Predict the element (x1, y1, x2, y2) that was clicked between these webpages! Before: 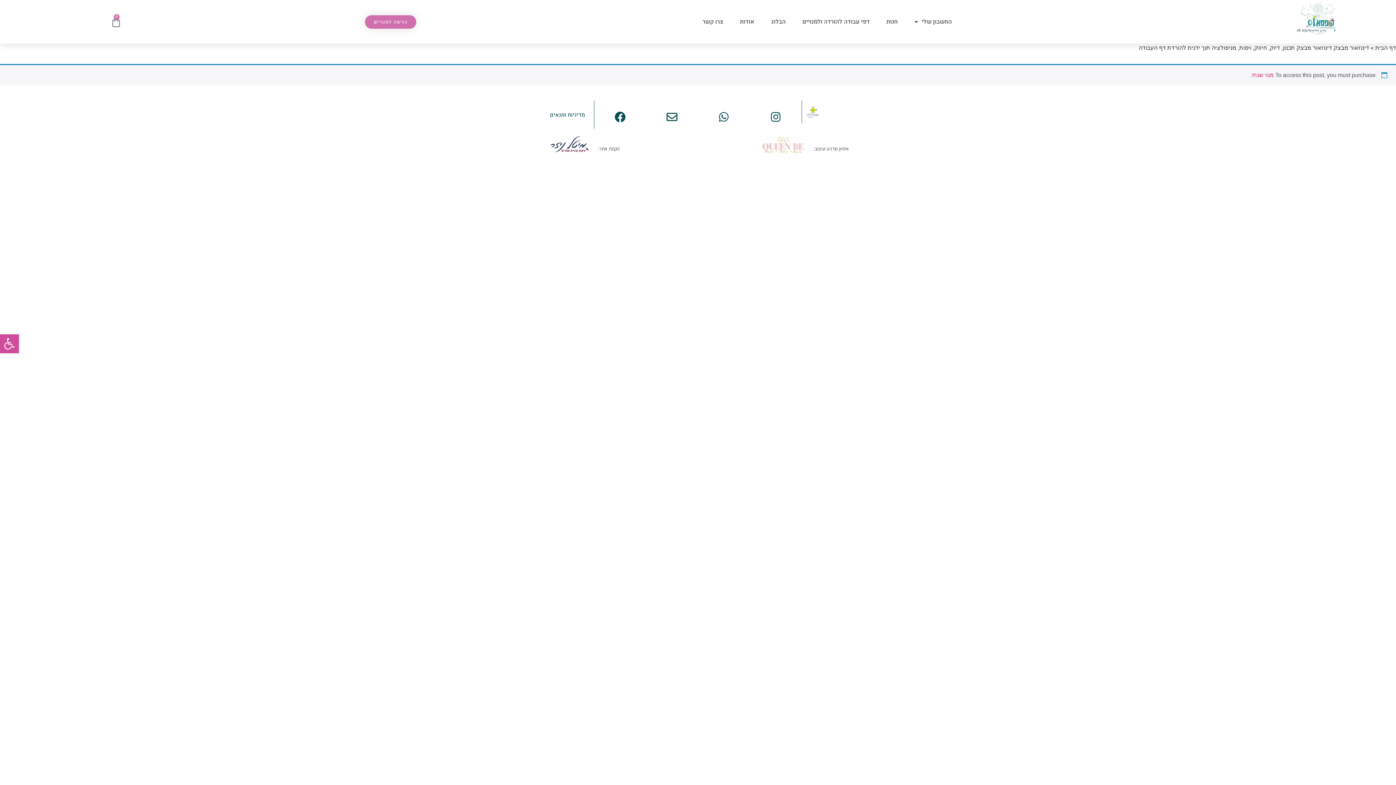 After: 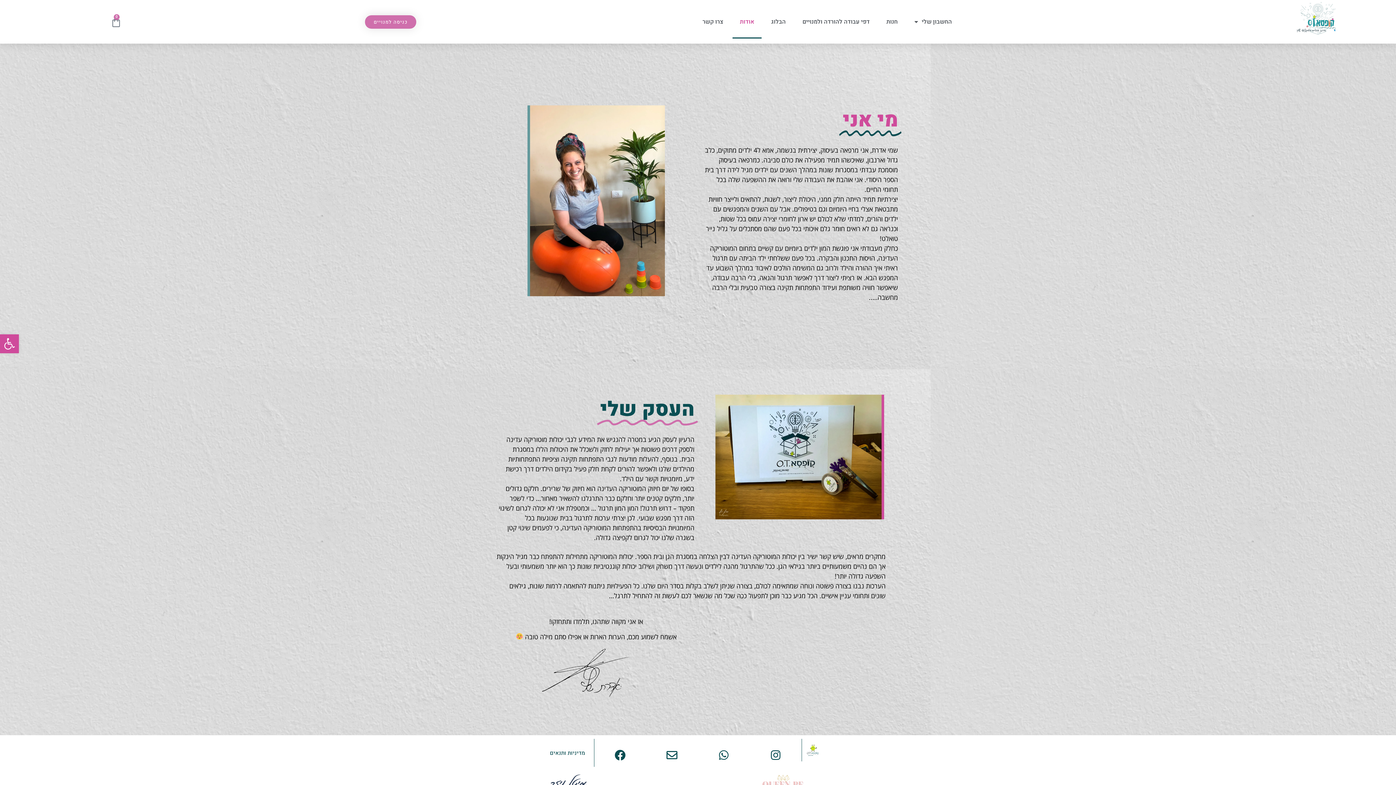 Action: bbox: (732, 5, 761, 38) label: אודות